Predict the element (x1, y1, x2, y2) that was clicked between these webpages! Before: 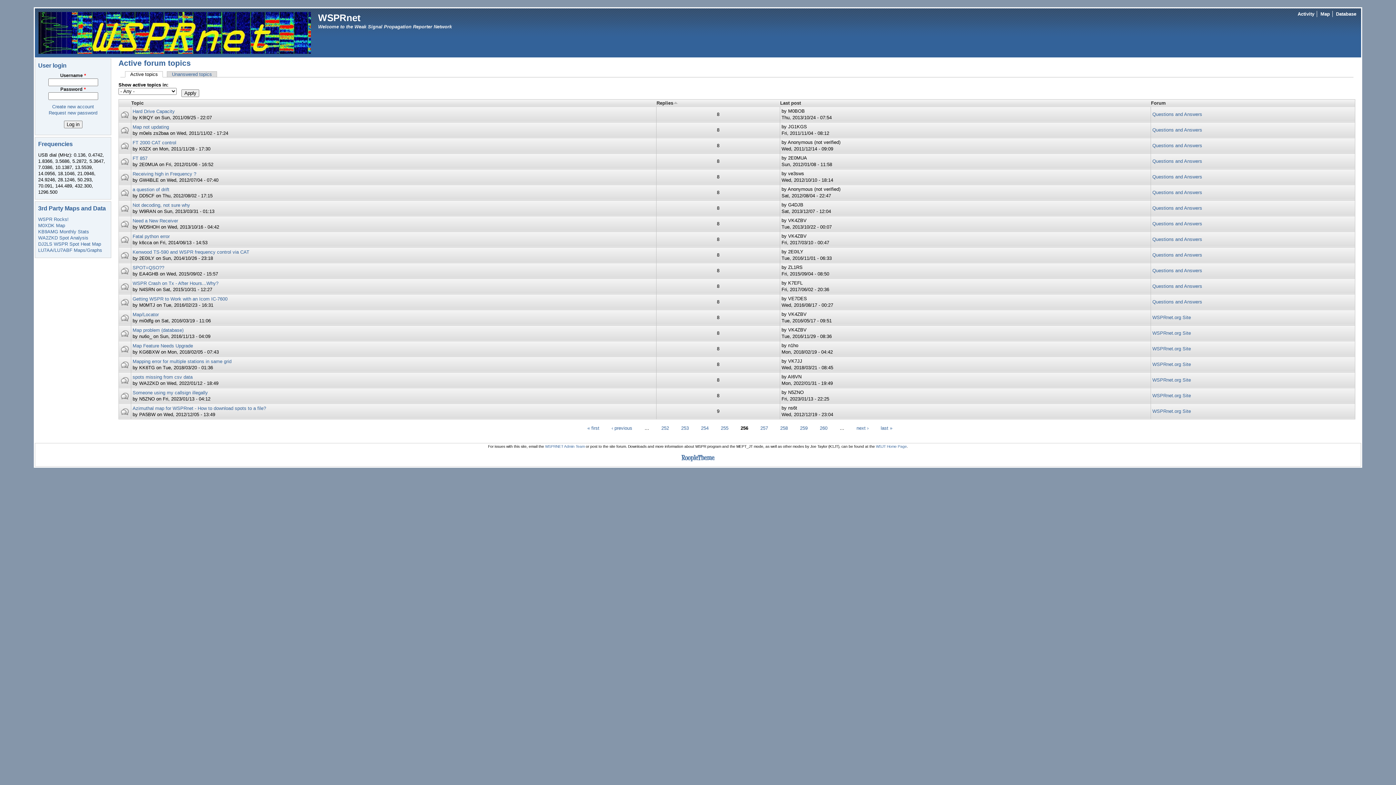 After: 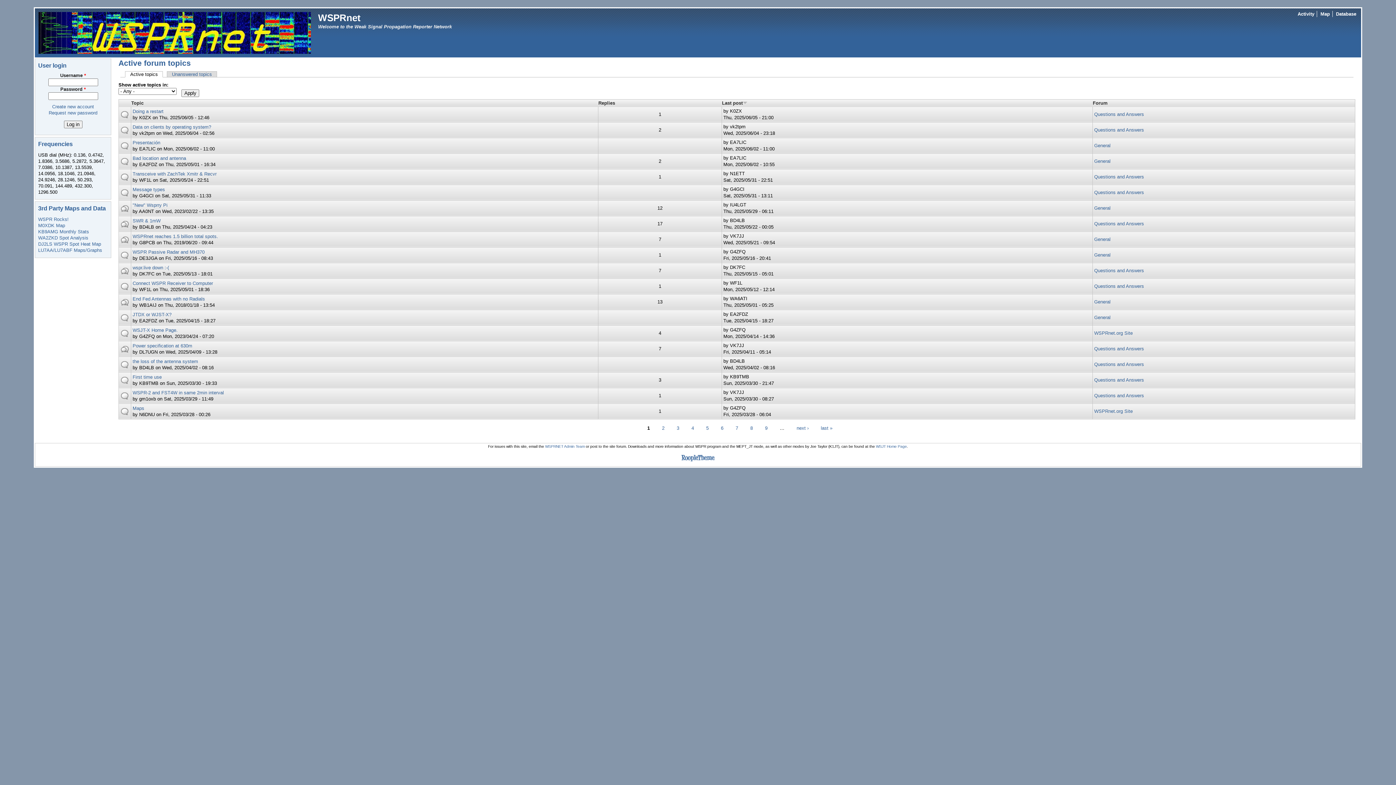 Action: bbox: (125, 71, 163, 77) label: Active topics
(active tab)